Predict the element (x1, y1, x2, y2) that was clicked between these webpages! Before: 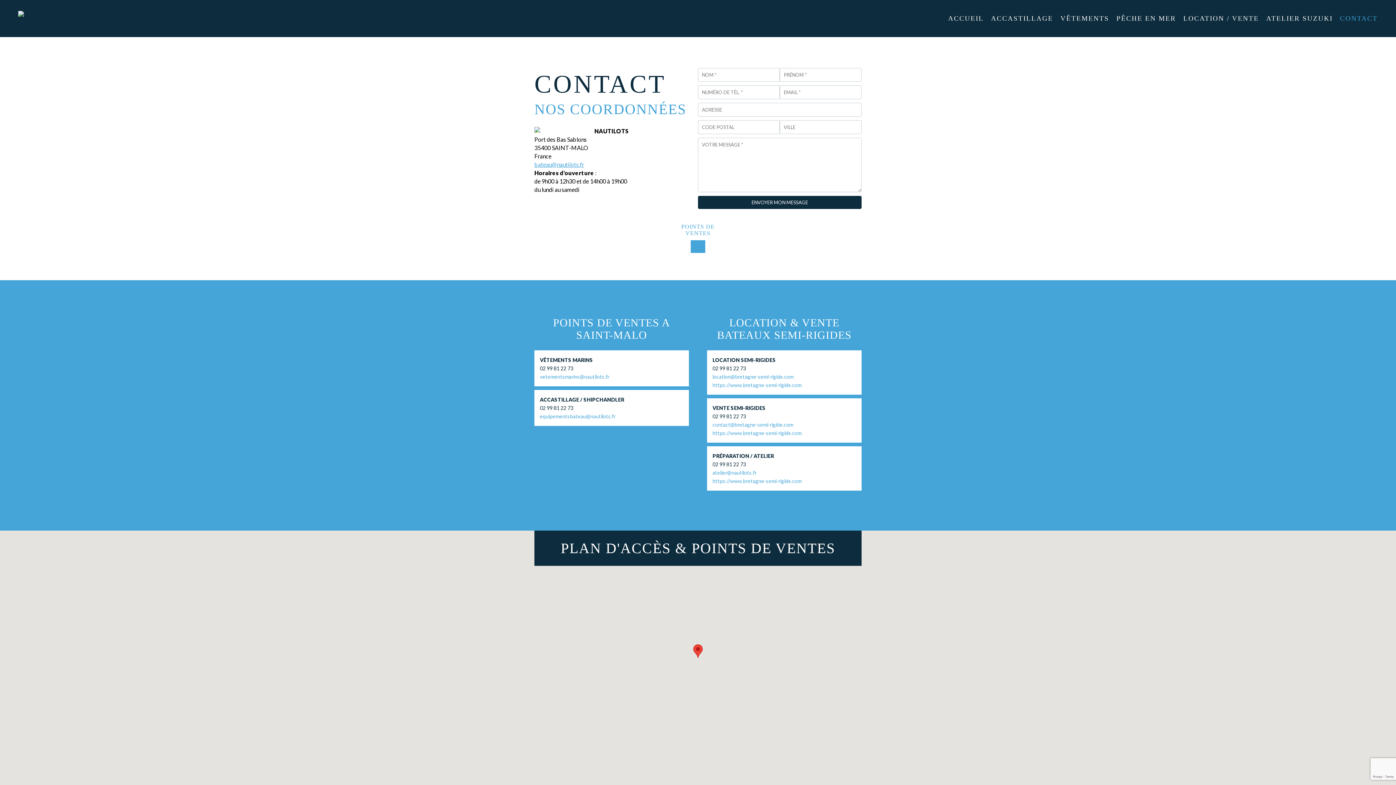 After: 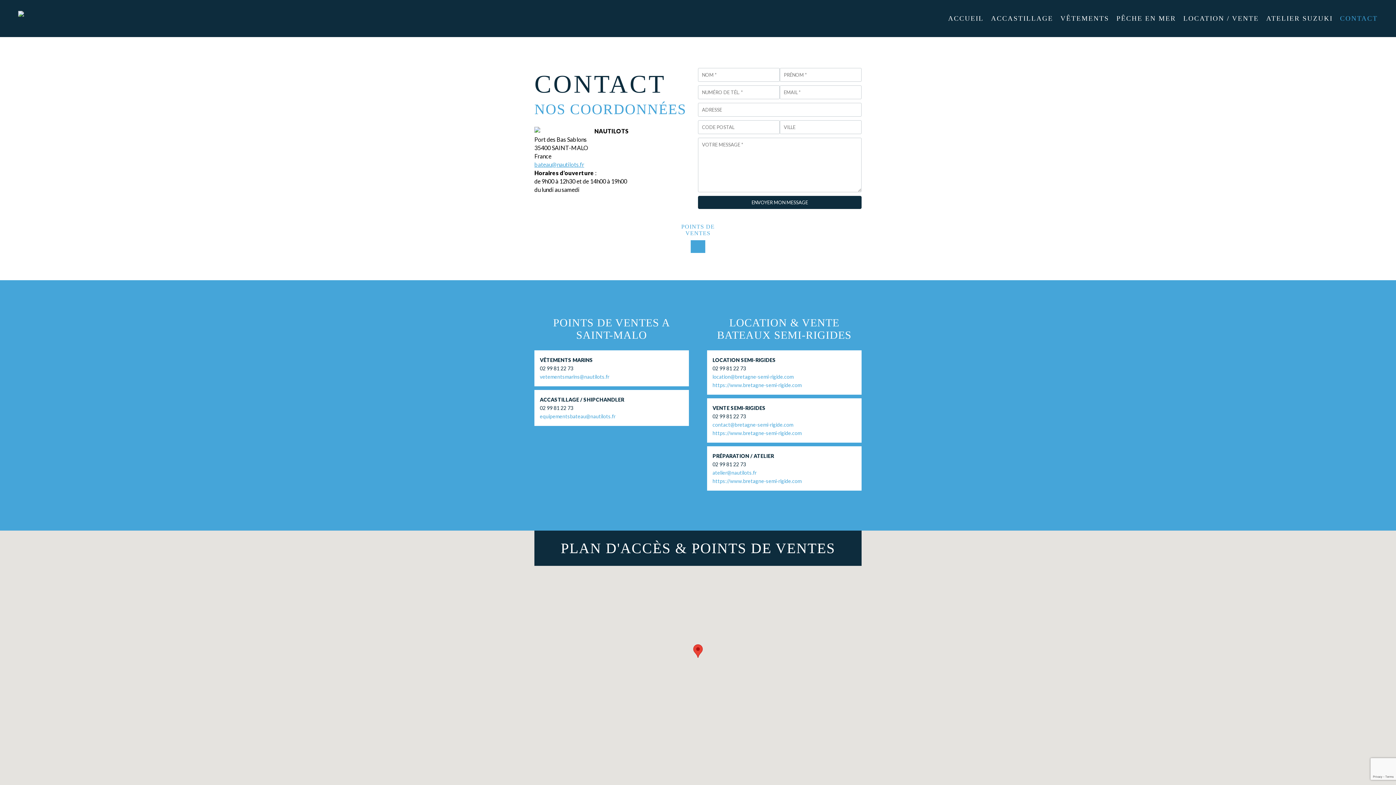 Action: bbox: (712, 421, 793, 428) label: contact@bretagne-semi-rigide.com